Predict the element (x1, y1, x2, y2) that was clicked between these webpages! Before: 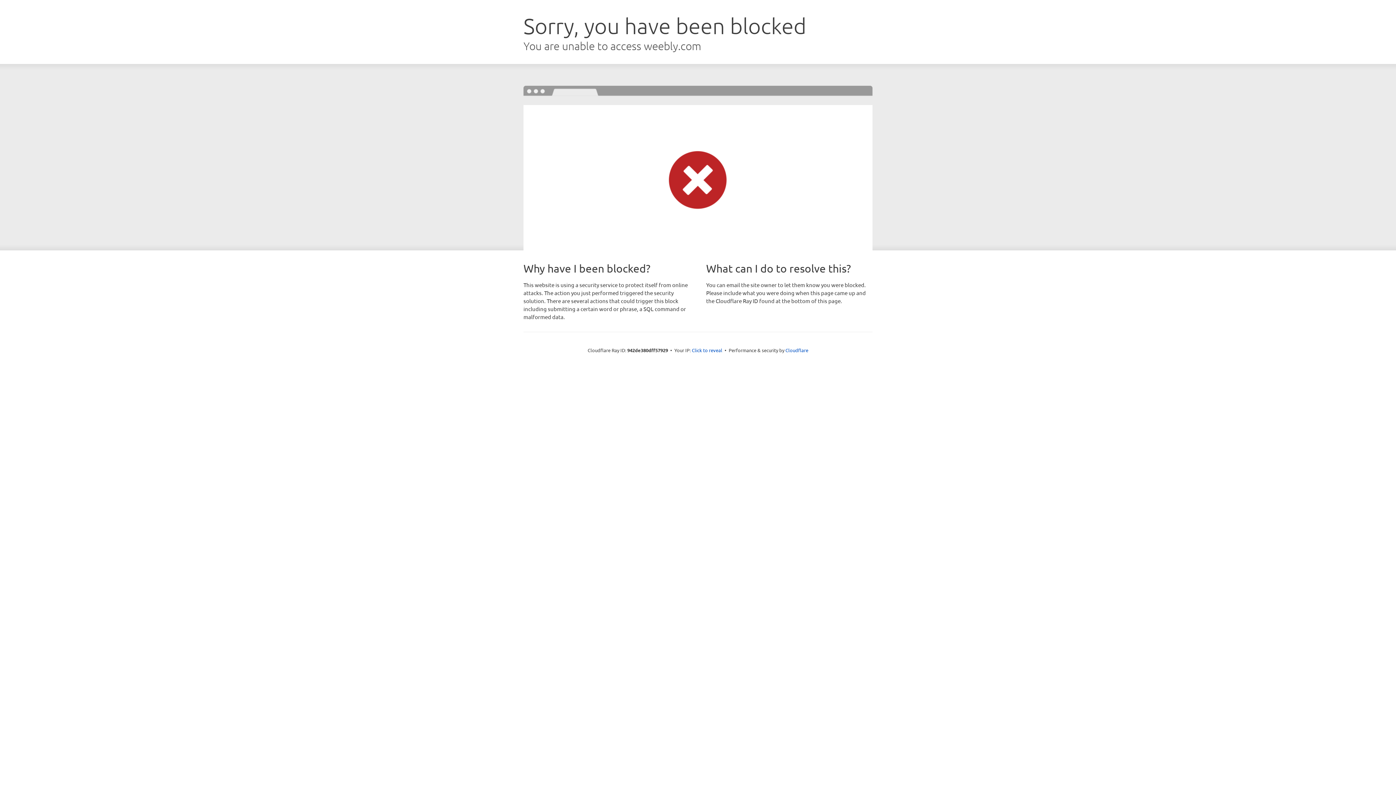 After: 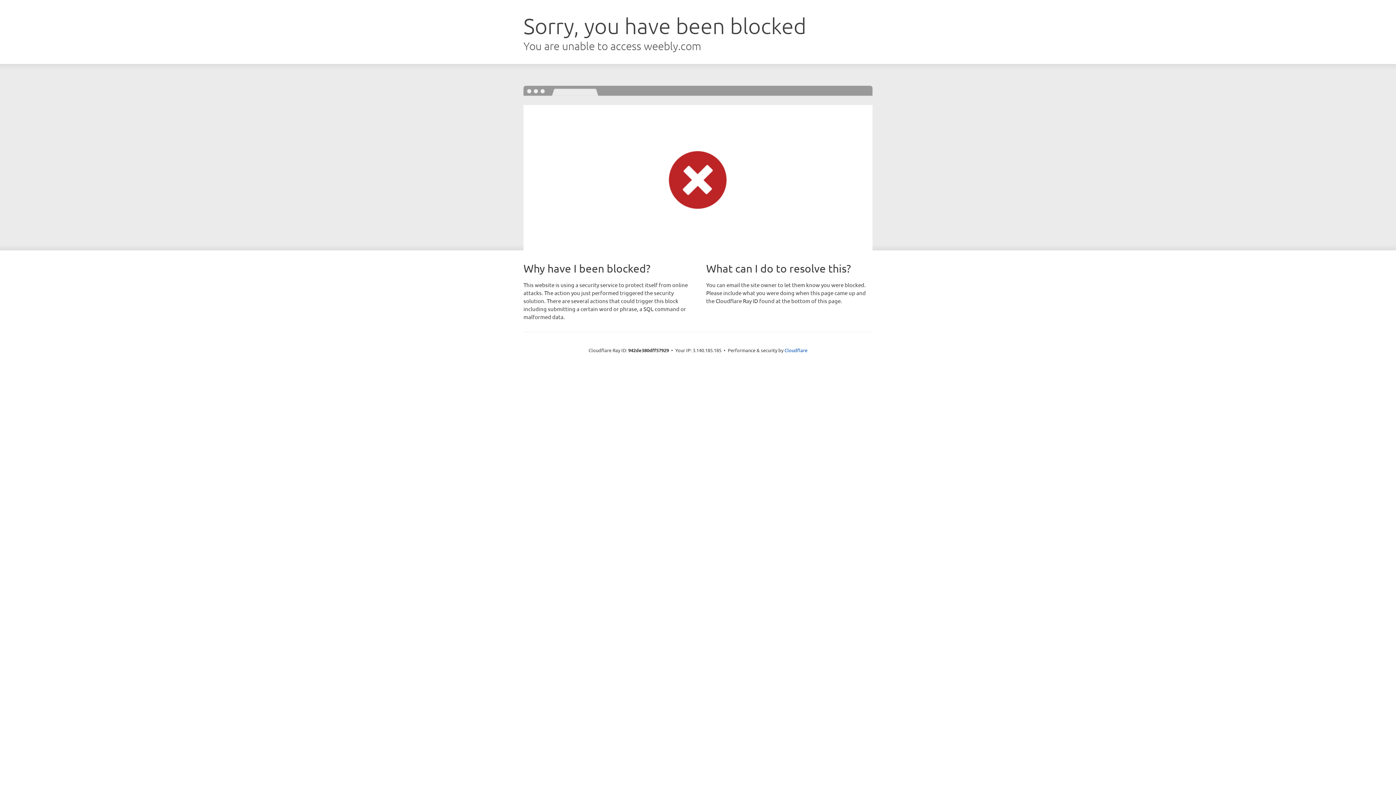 Action: bbox: (692, 346, 722, 353) label: Click to reveal